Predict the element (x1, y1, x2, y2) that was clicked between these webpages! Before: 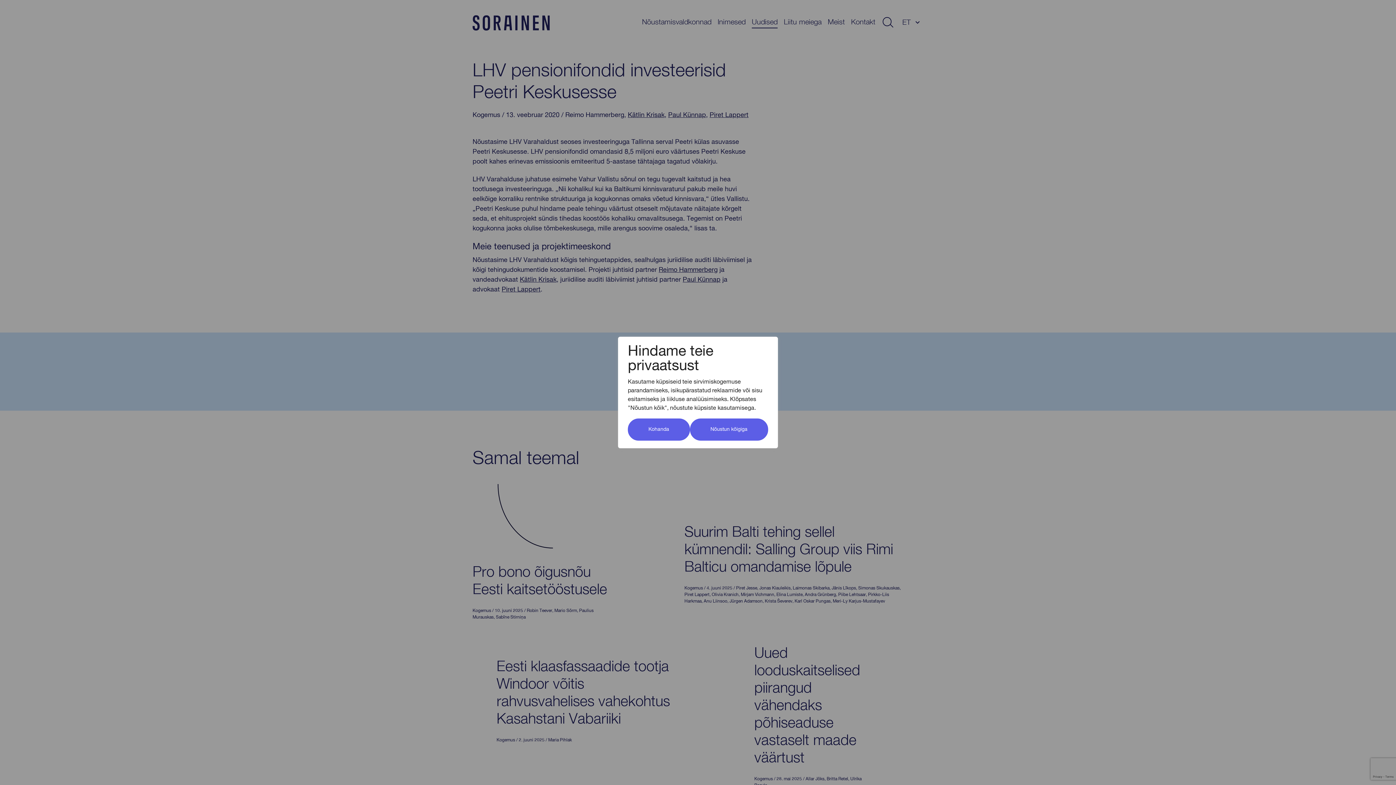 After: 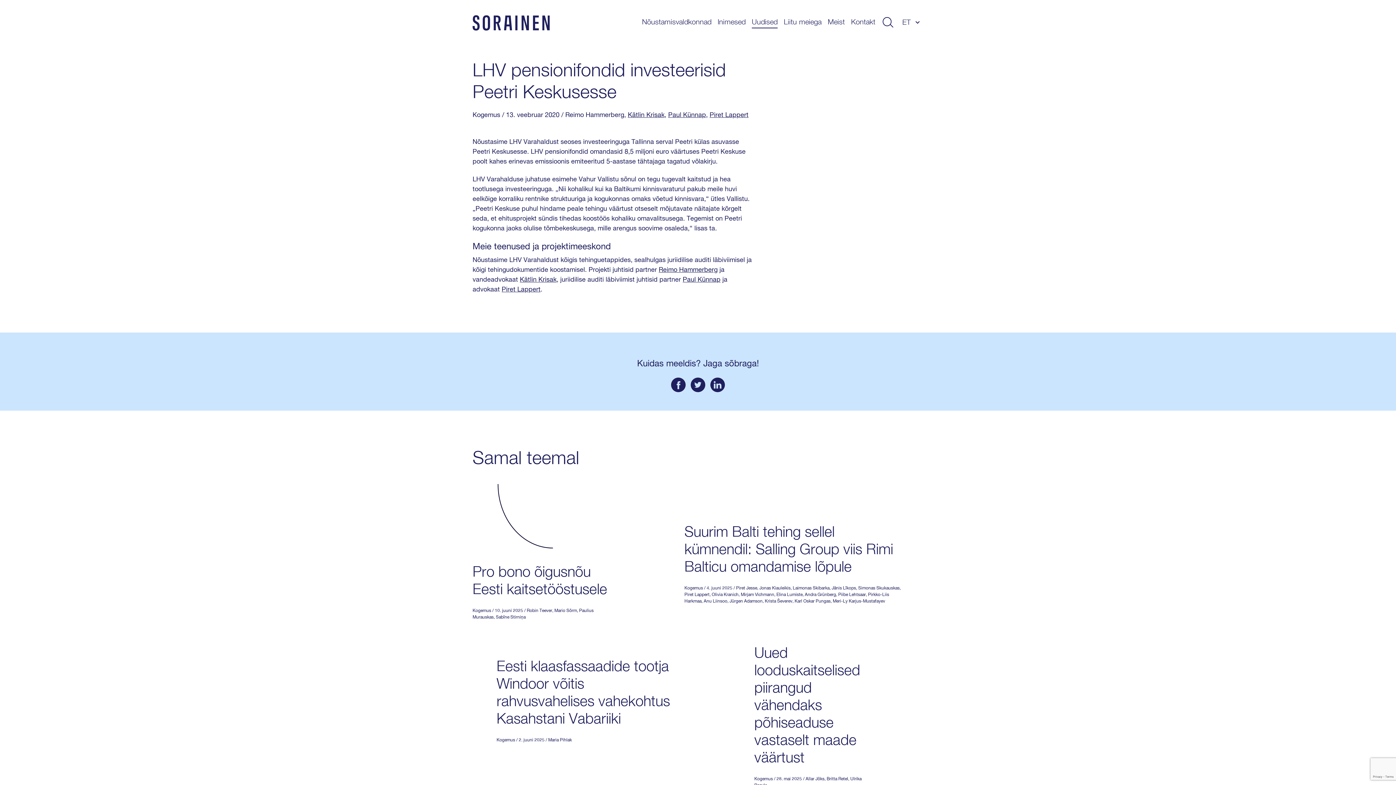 Action: bbox: (690, 418, 768, 440) label: Nõustun kõigiga